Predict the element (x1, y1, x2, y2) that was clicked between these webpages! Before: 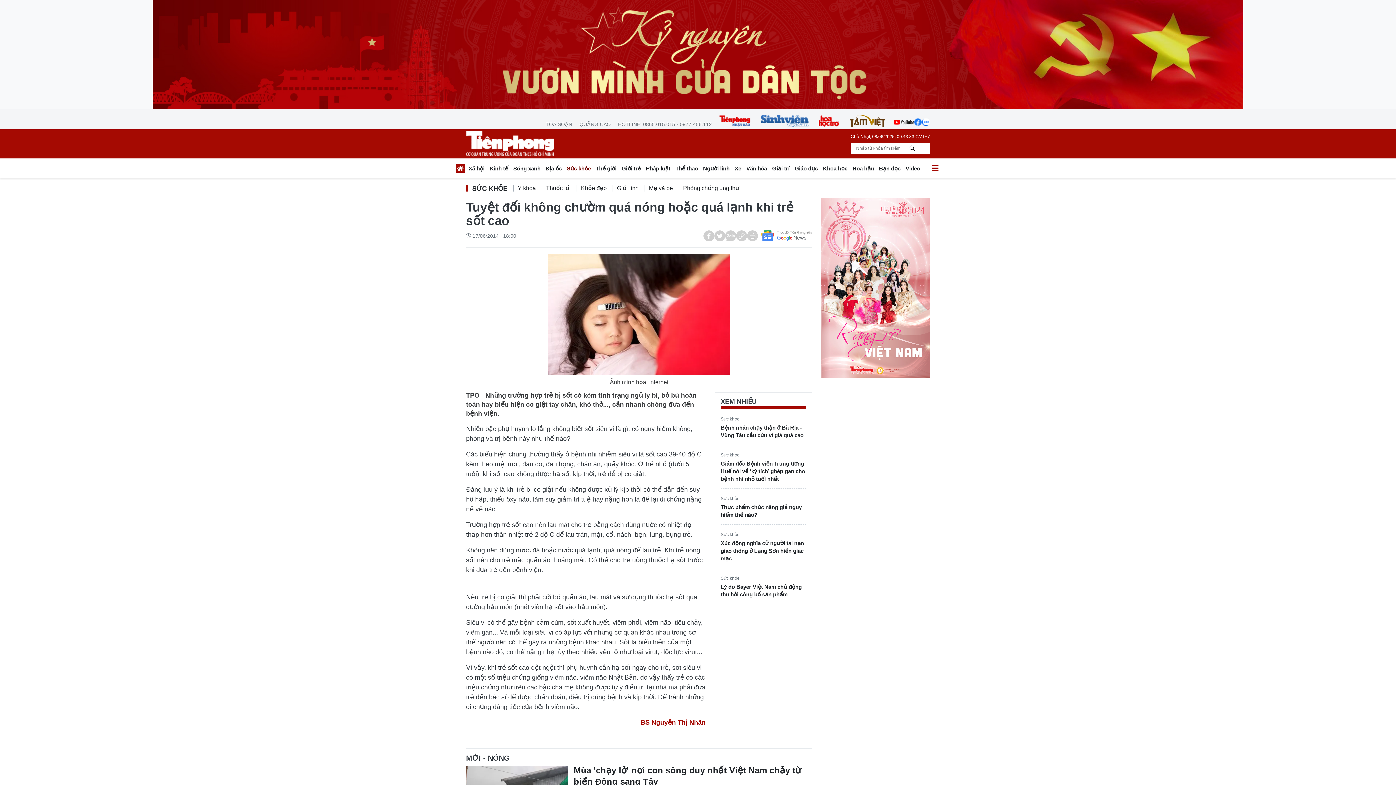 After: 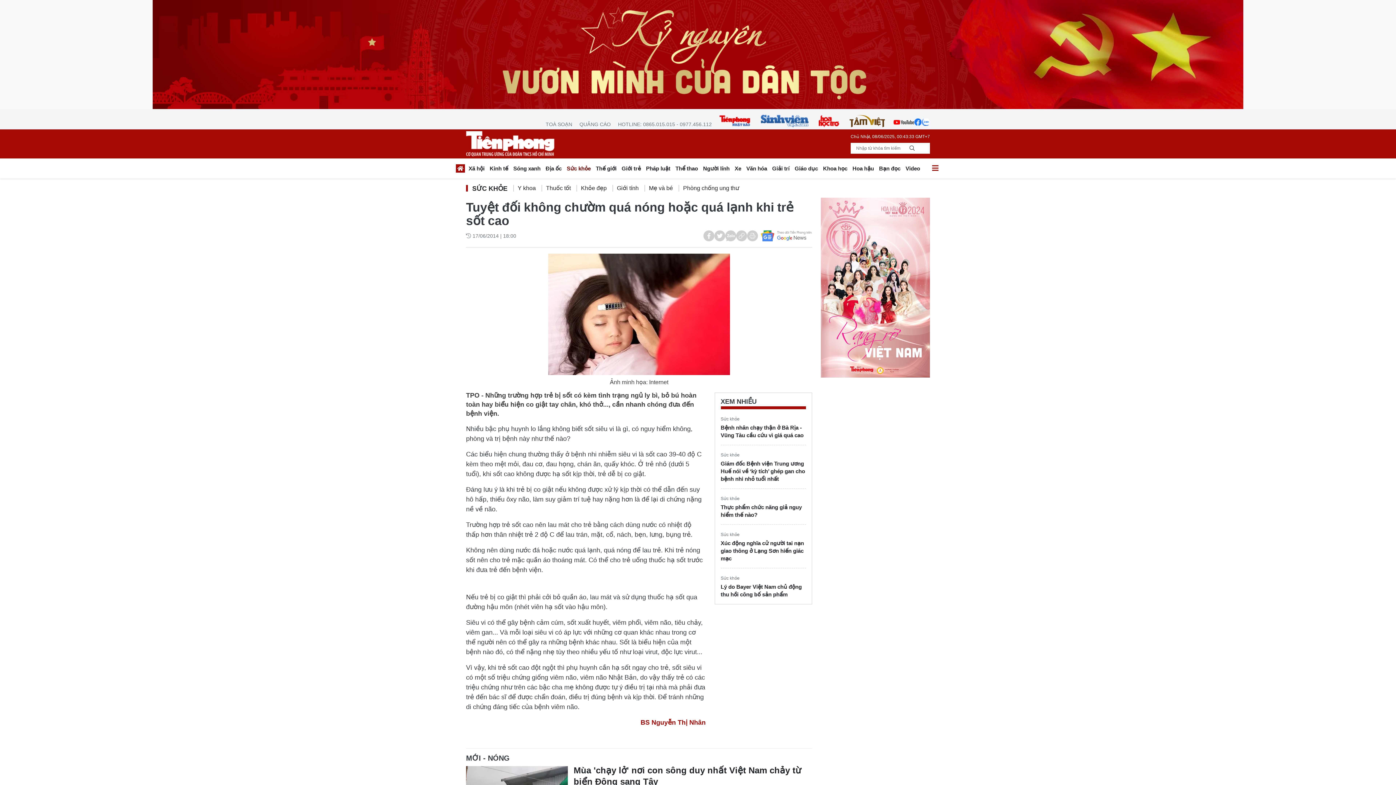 Action: bbox: (821, 284, 930, 290)